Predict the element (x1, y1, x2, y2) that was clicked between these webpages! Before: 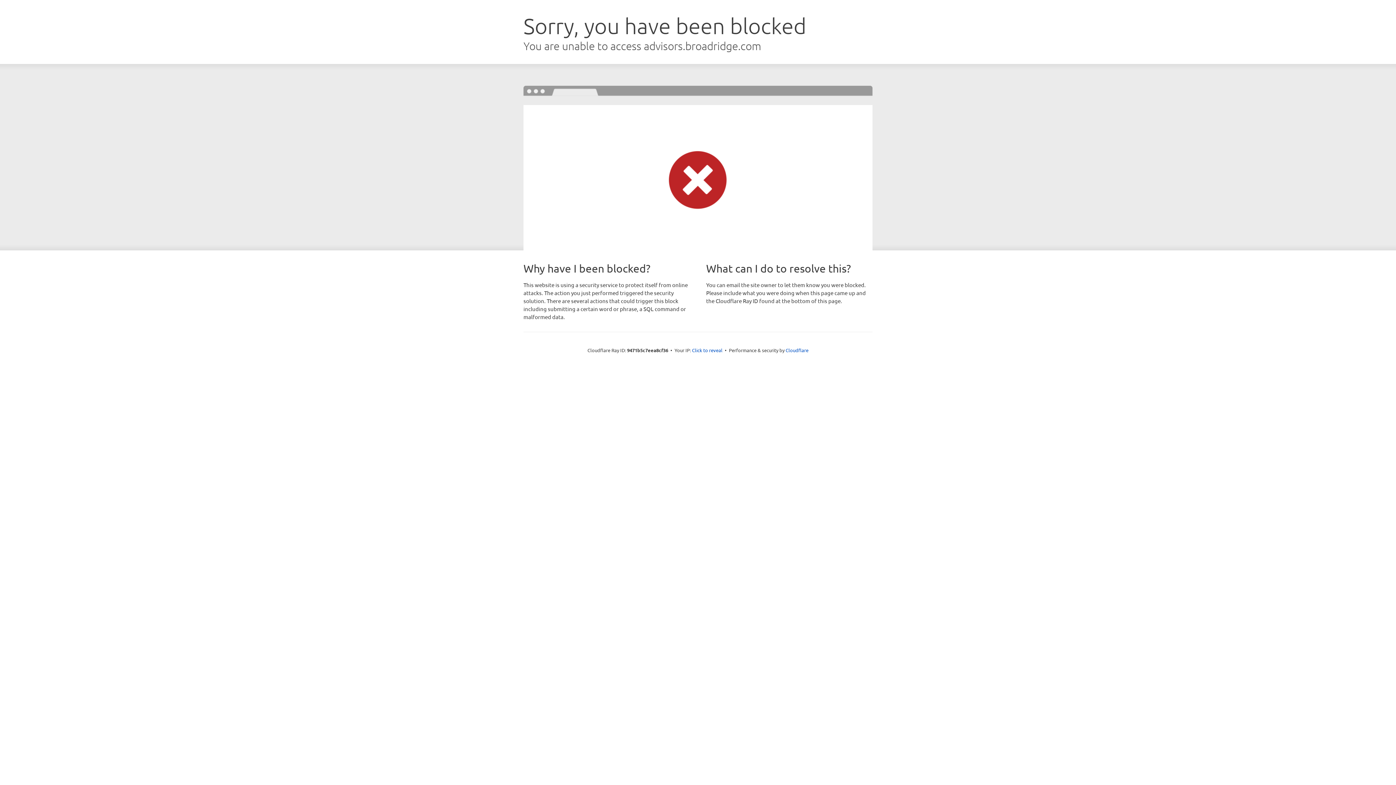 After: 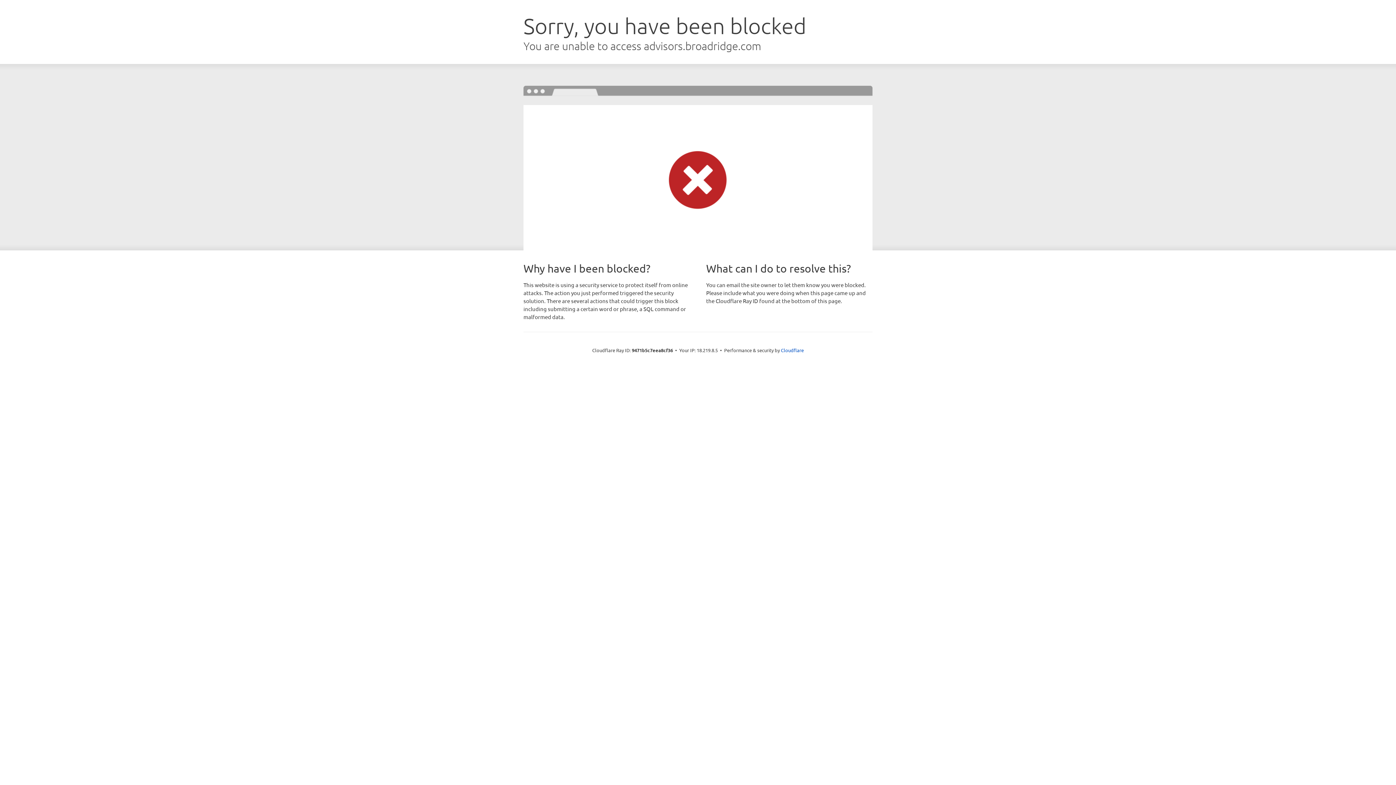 Action: bbox: (692, 346, 722, 353) label: Click to reveal